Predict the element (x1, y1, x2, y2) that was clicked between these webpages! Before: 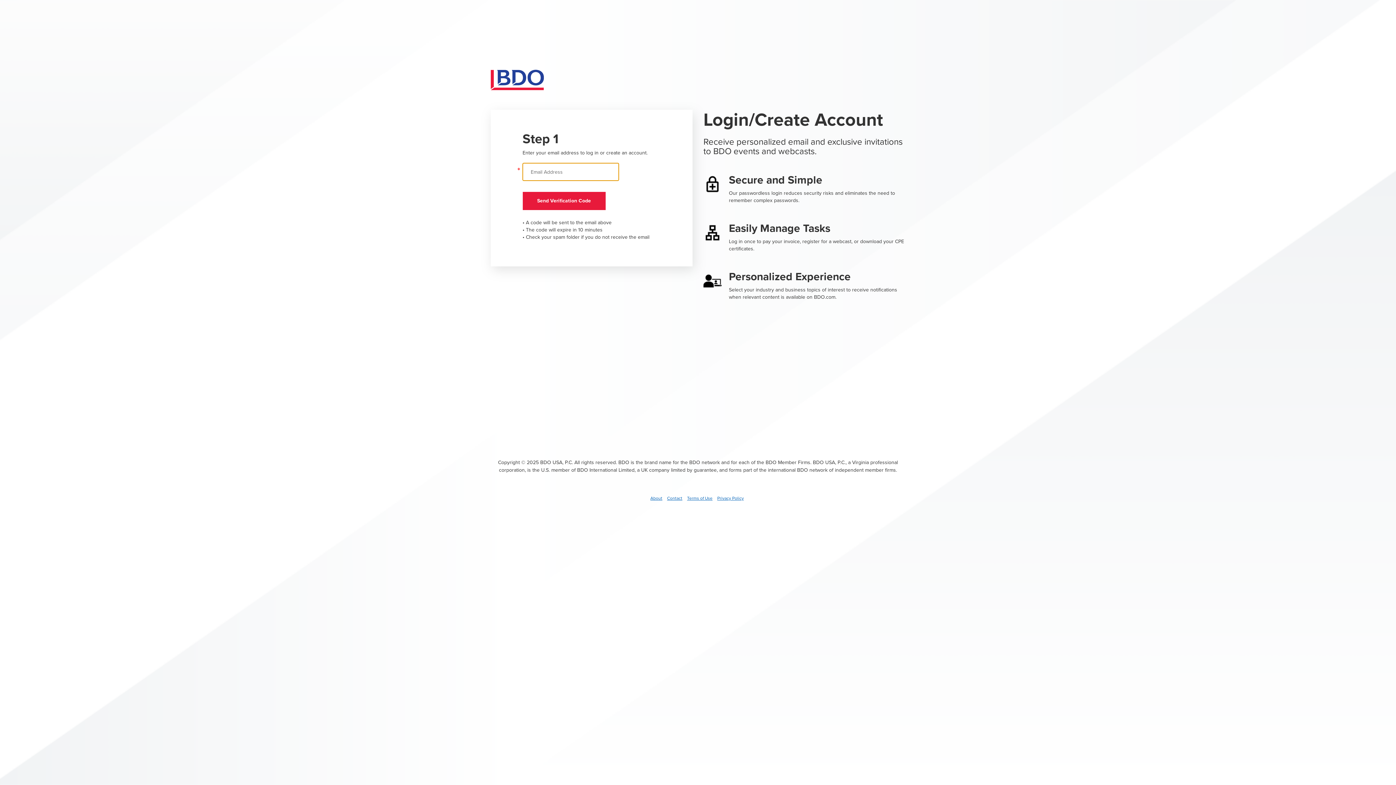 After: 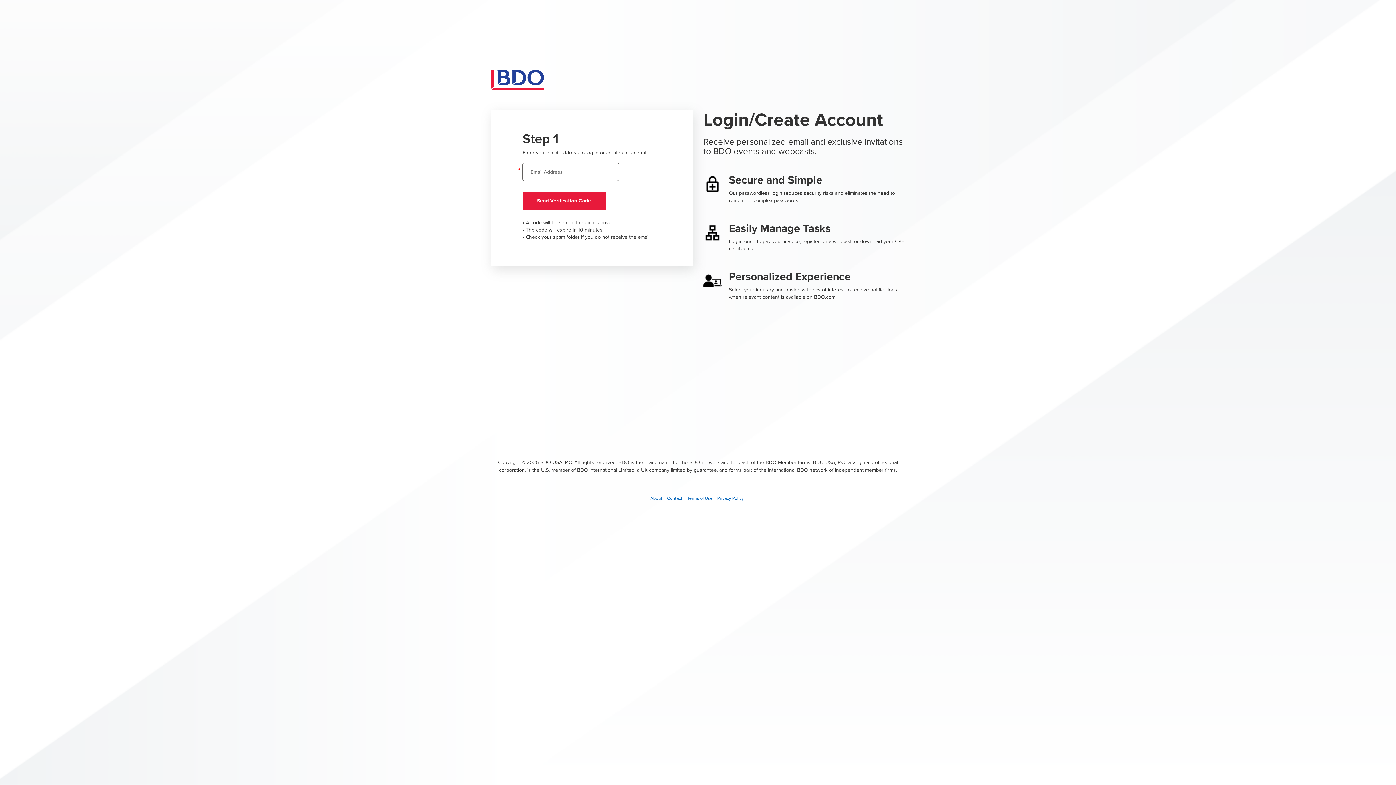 Action: bbox: (687, 495, 712, 501) label: Terms of Use